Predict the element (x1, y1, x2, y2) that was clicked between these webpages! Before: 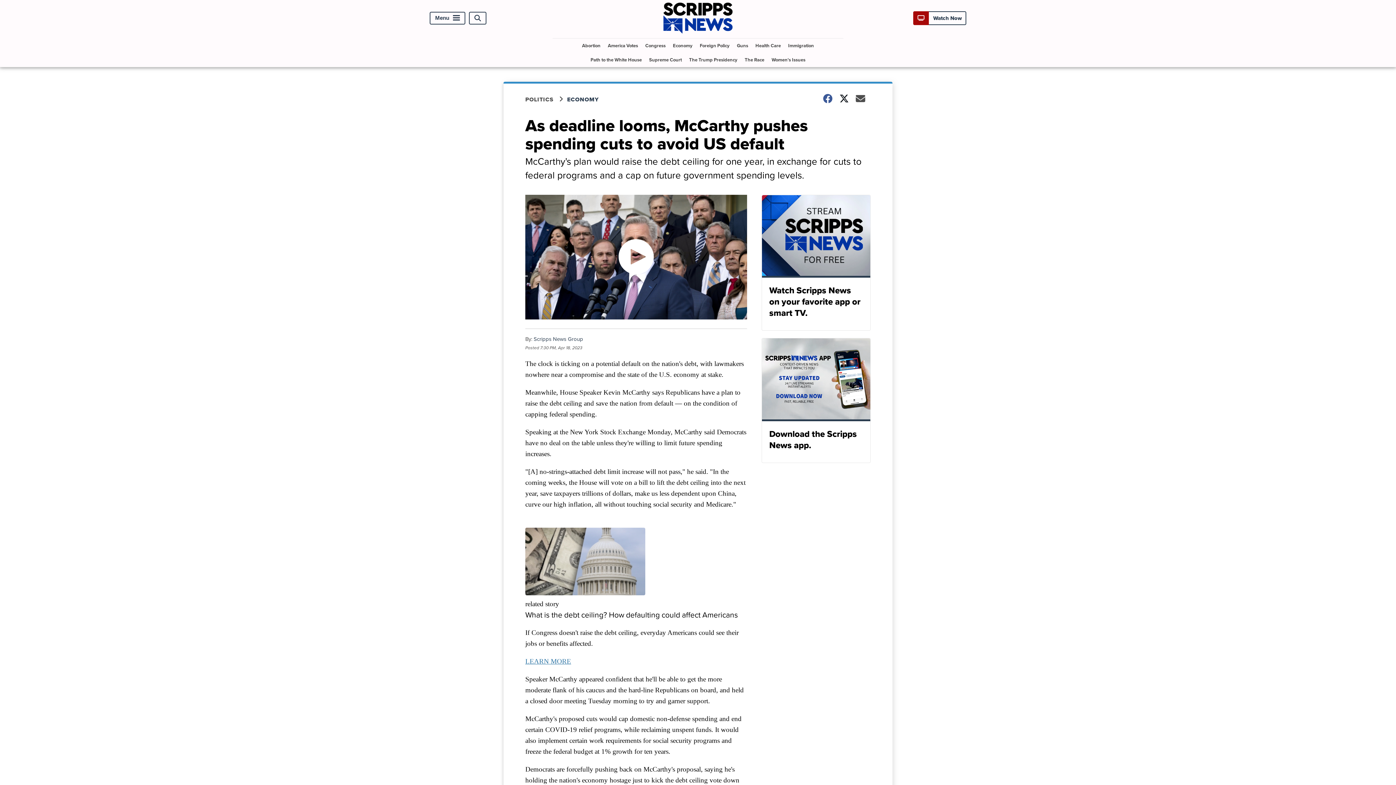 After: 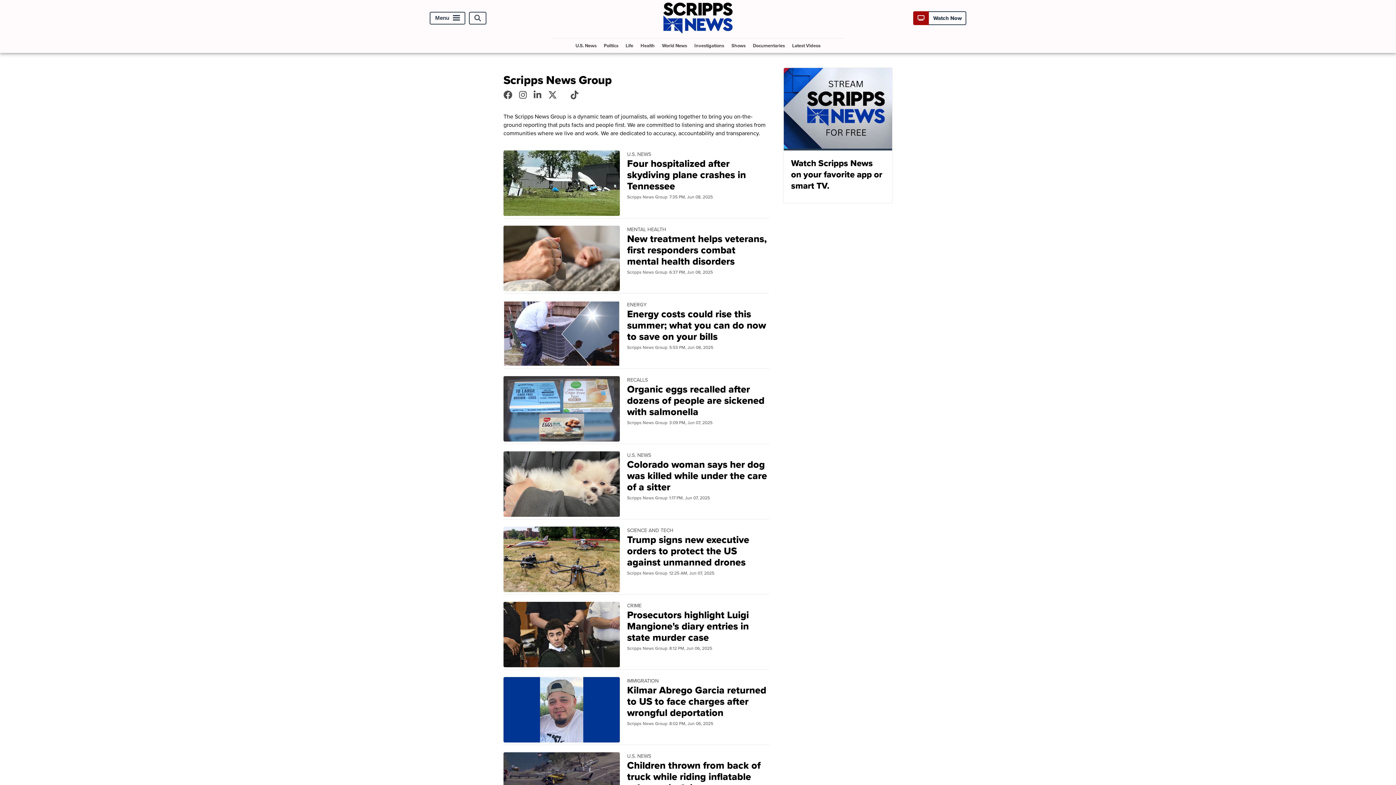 Action: label: Scripps News Group bbox: (533, 335, 583, 343)